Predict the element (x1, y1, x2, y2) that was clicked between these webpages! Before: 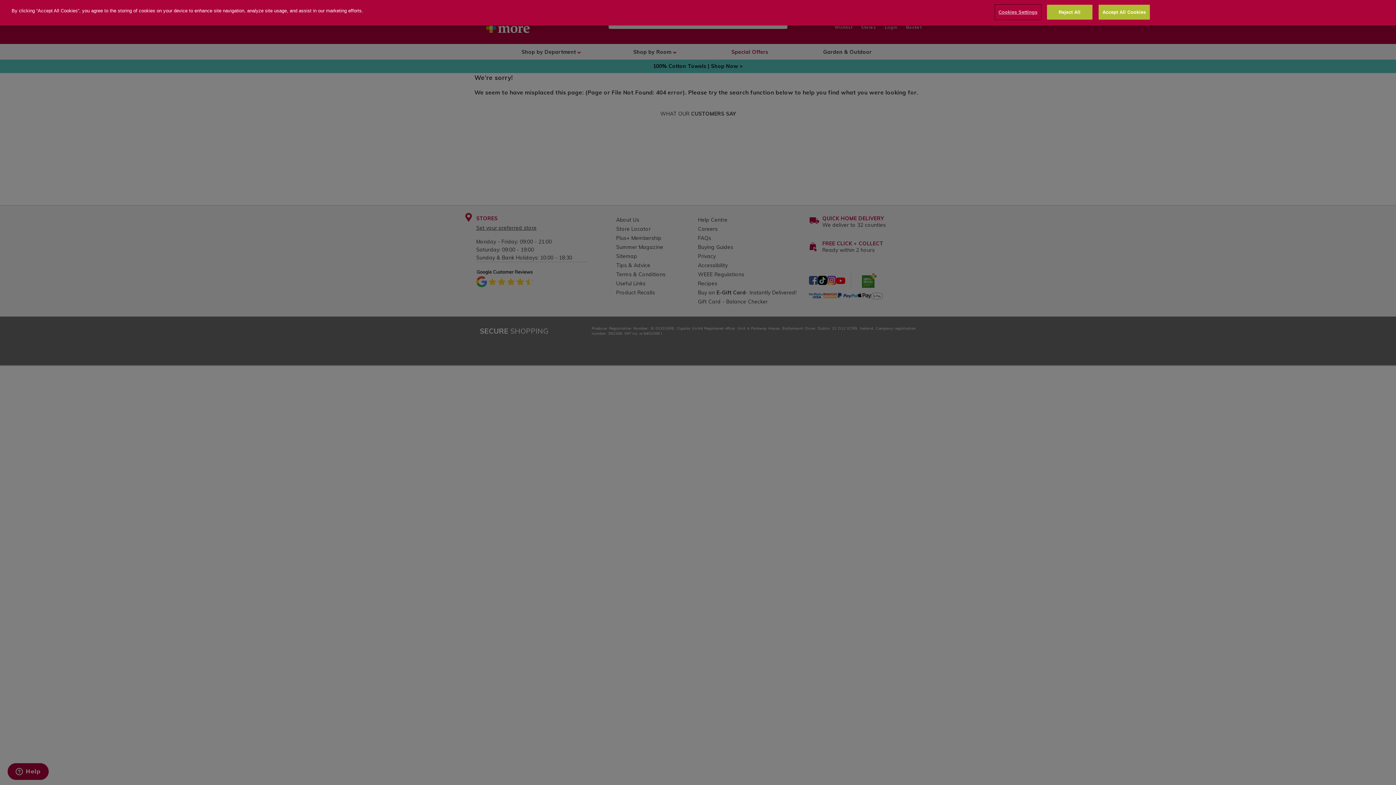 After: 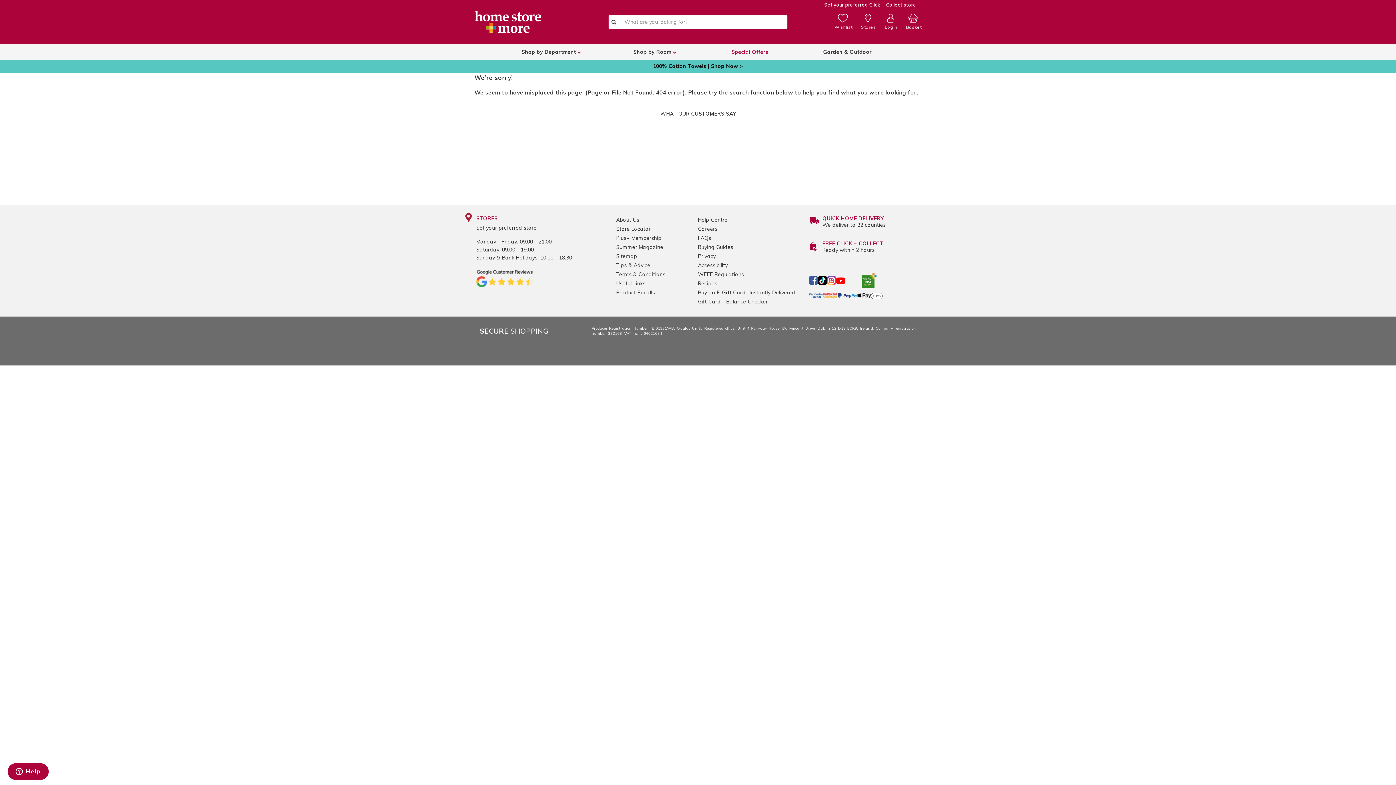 Action: bbox: (1098, 4, 1150, 19) label: Accept All Cookies